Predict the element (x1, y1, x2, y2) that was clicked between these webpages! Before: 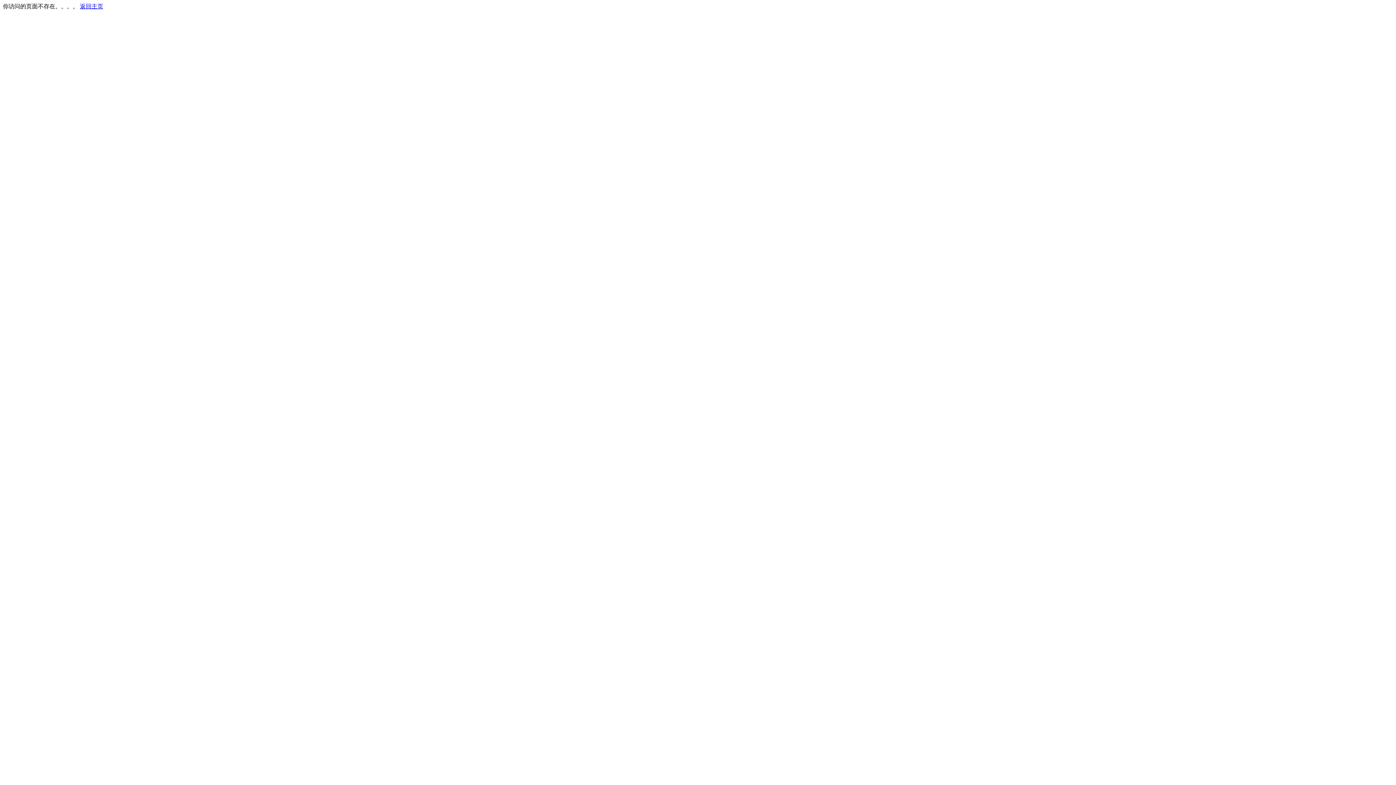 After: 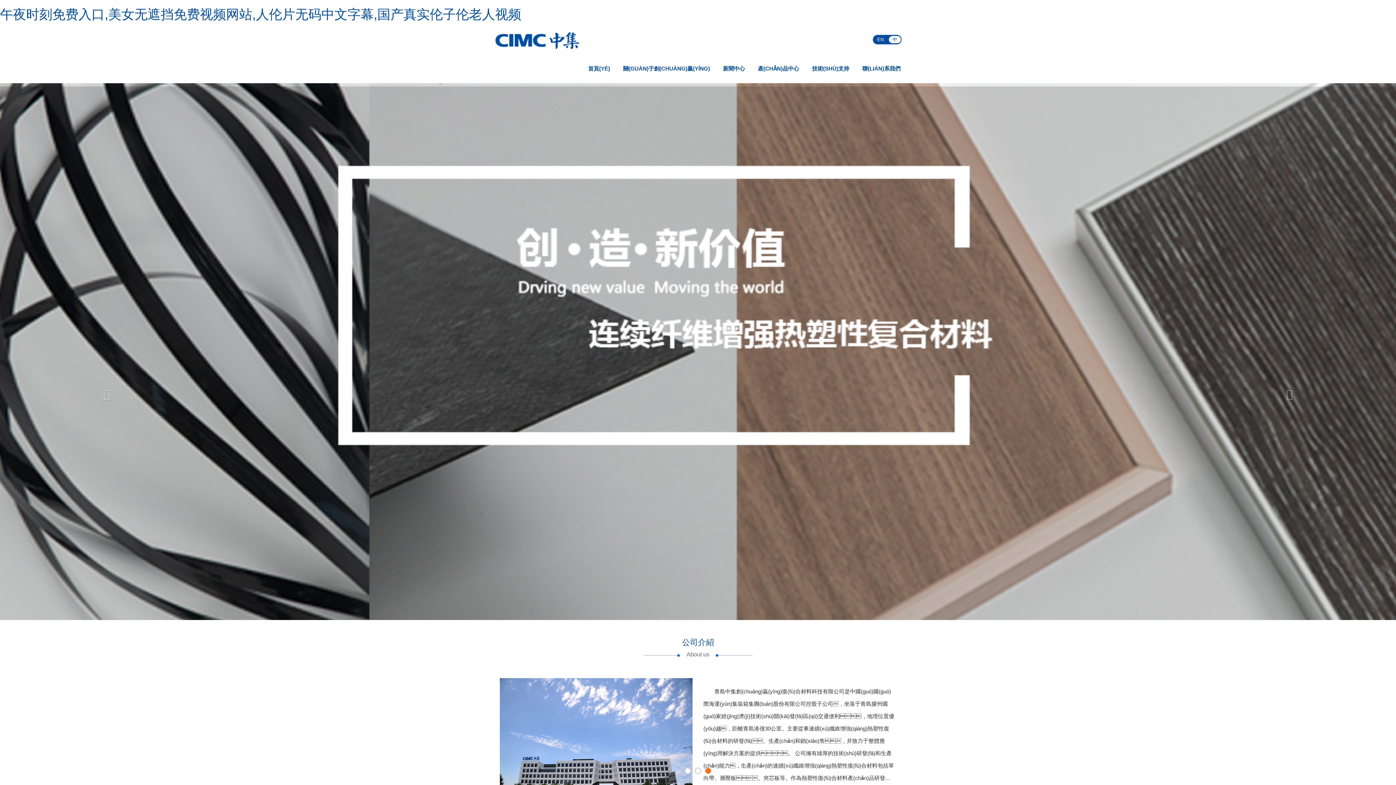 Action: bbox: (80, 3, 103, 9) label: 返回主页